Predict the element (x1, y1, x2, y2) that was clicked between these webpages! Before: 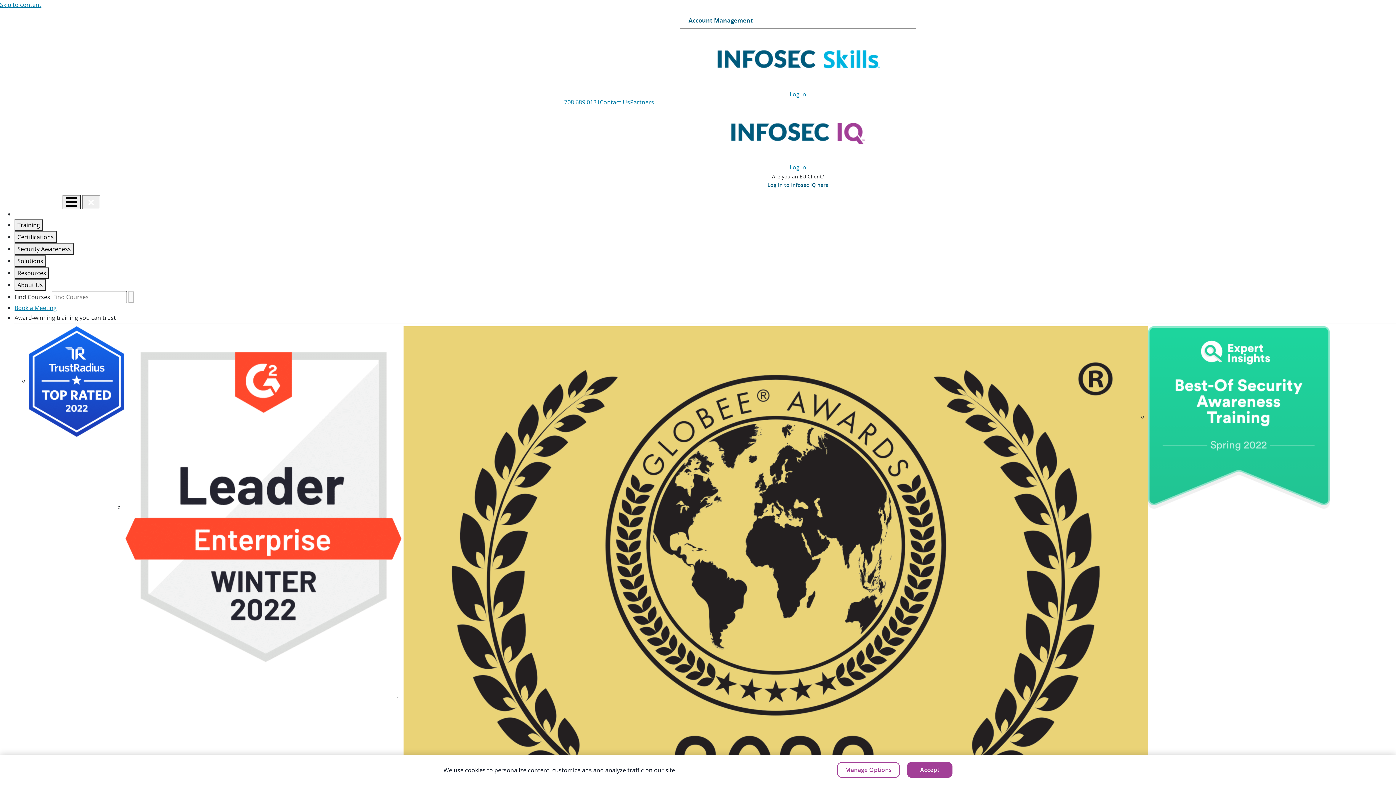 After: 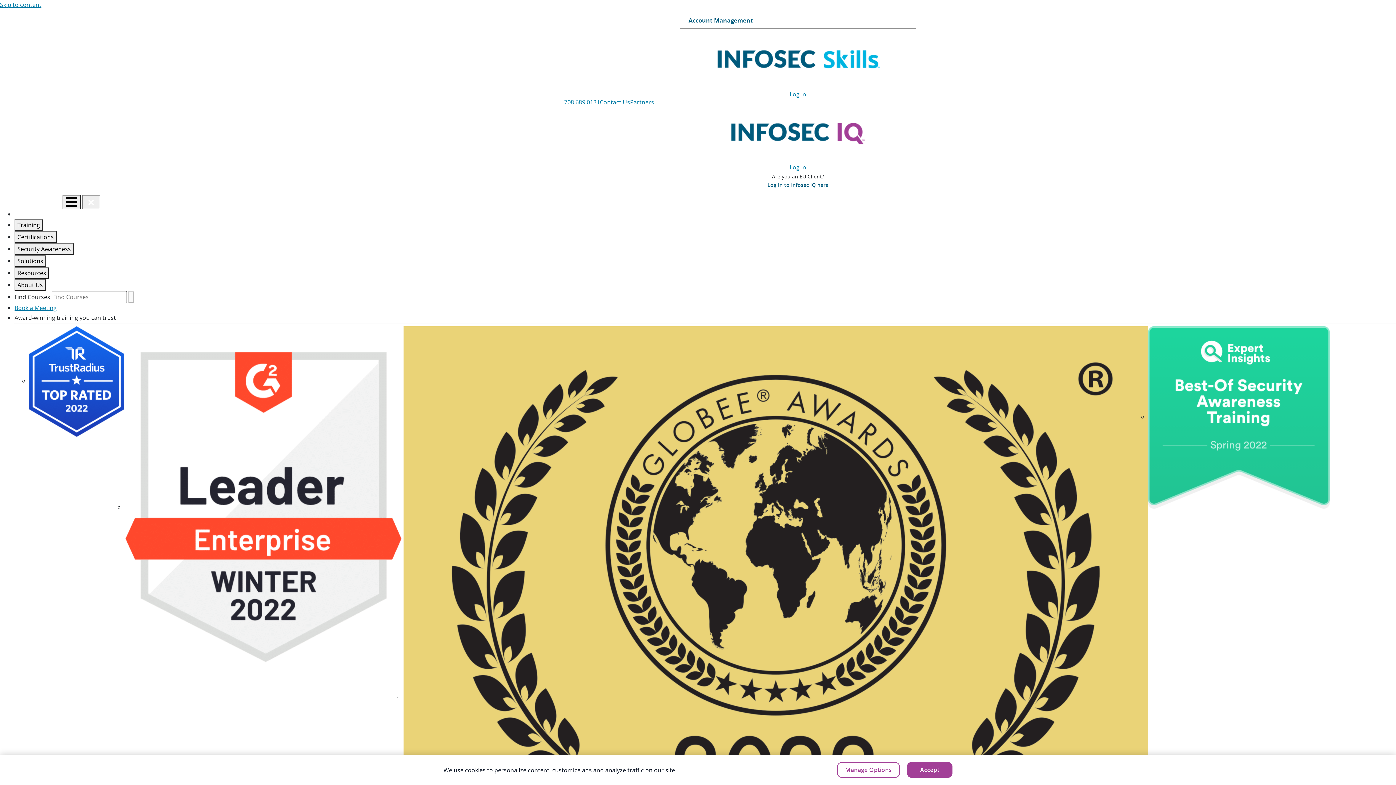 Action: label: Contact Us bbox: (600, 97, 630, 107)